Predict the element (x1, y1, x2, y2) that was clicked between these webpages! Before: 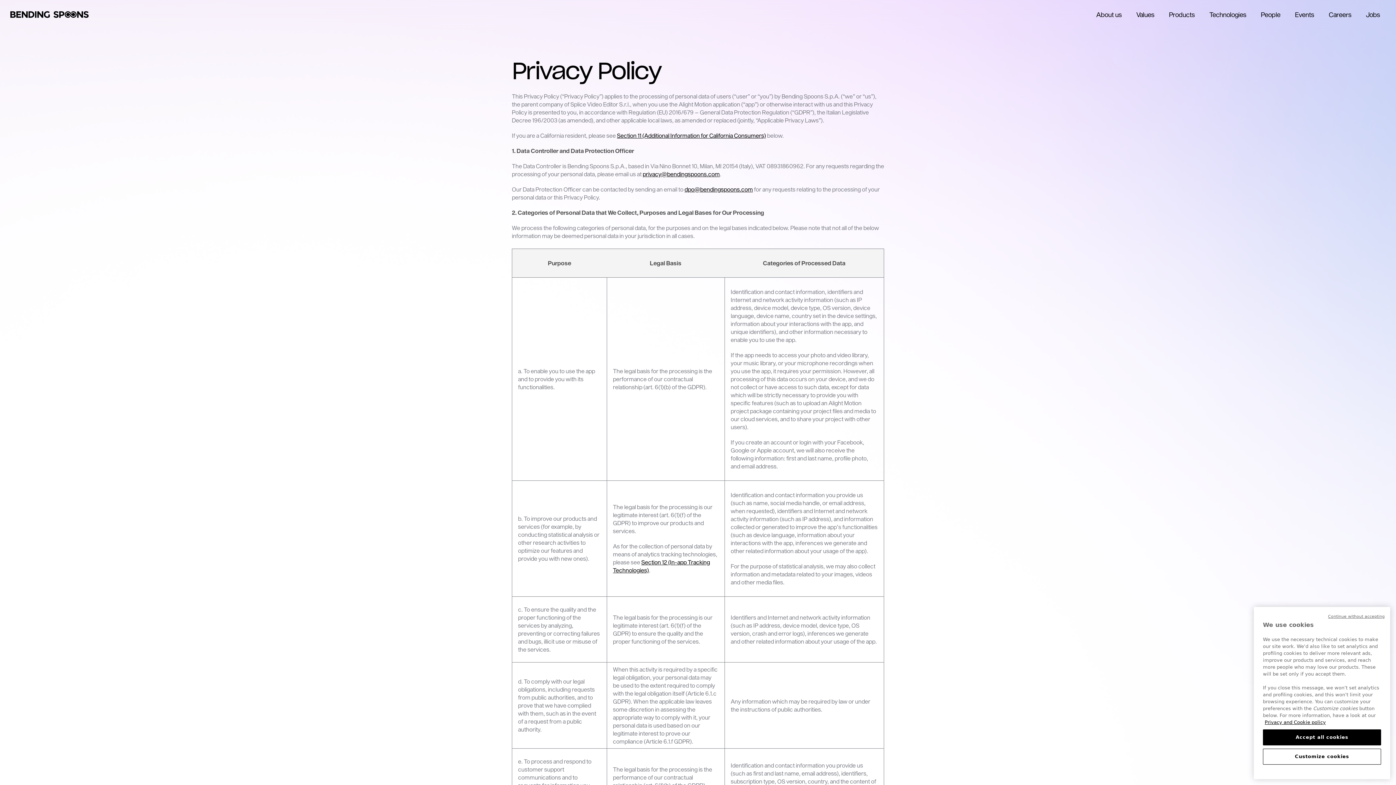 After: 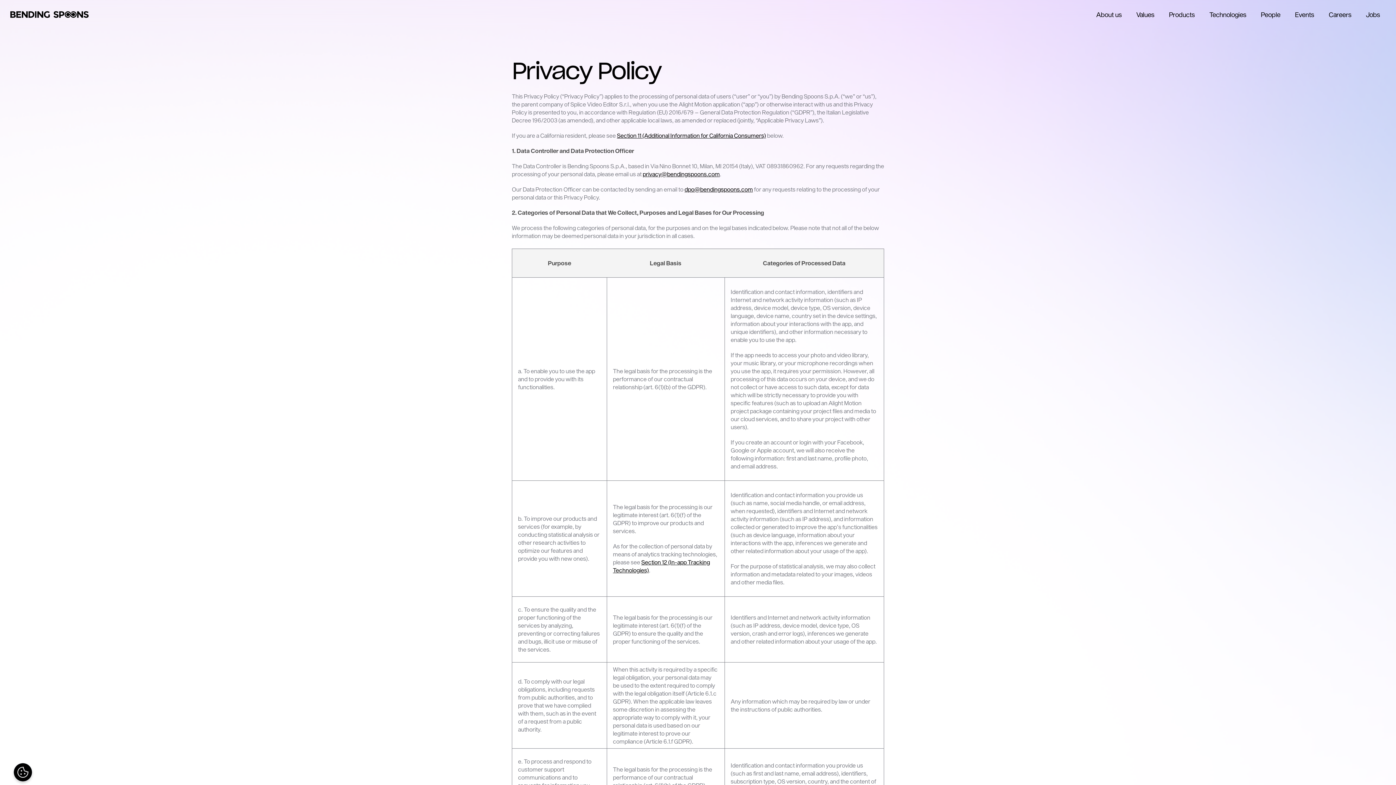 Action: bbox: (1328, 614, 1385, 619) label: Continue without accepting